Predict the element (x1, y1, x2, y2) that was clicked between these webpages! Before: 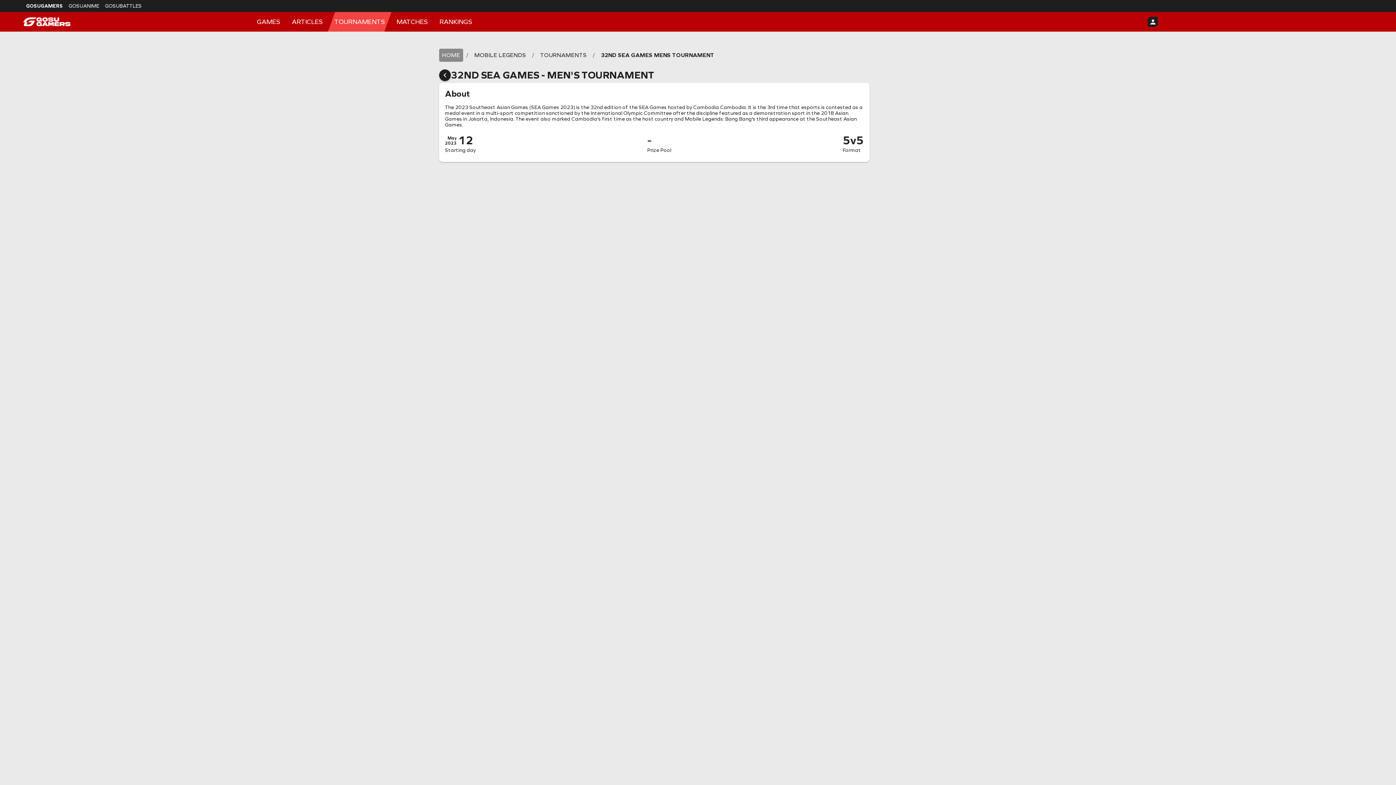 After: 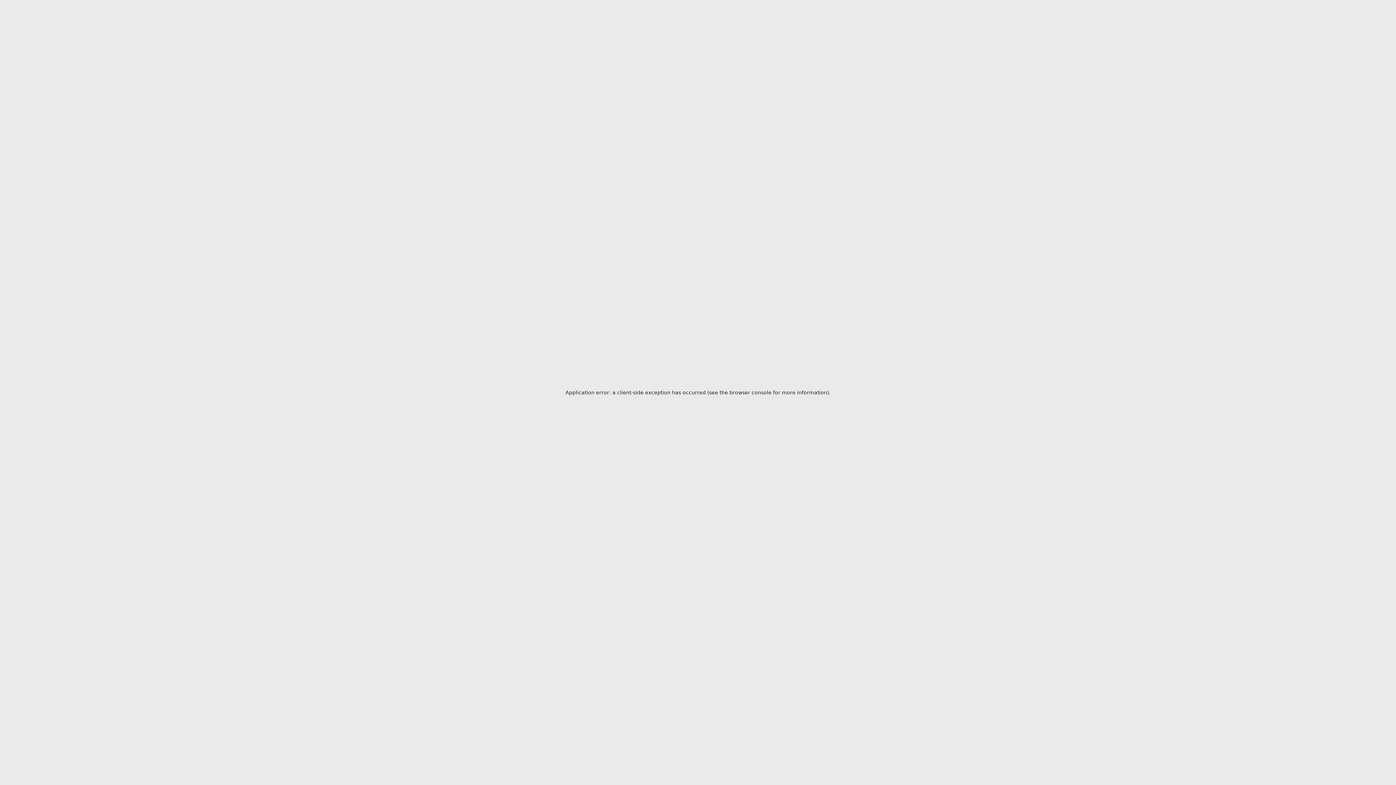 Action: label: RANKINGS bbox: (433, 12, 478, 31)